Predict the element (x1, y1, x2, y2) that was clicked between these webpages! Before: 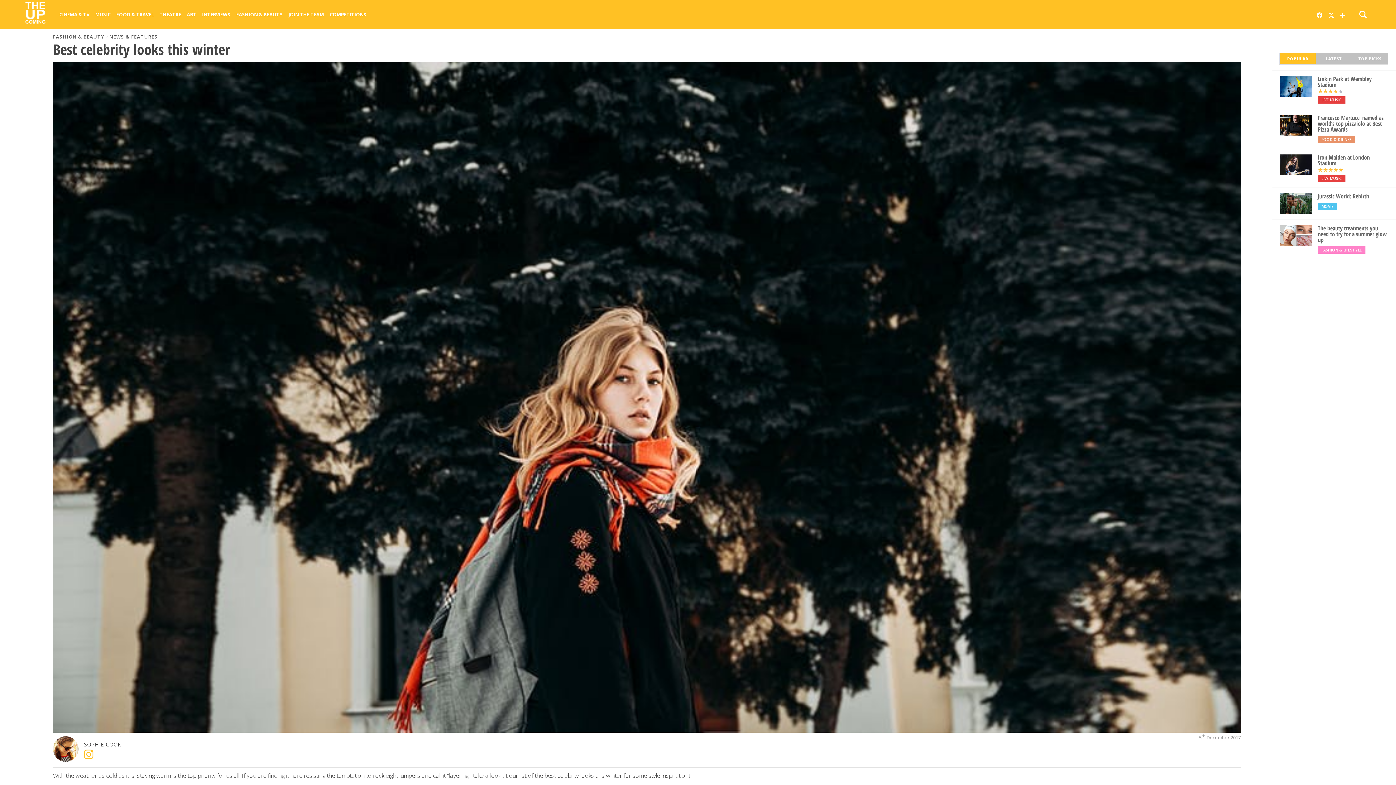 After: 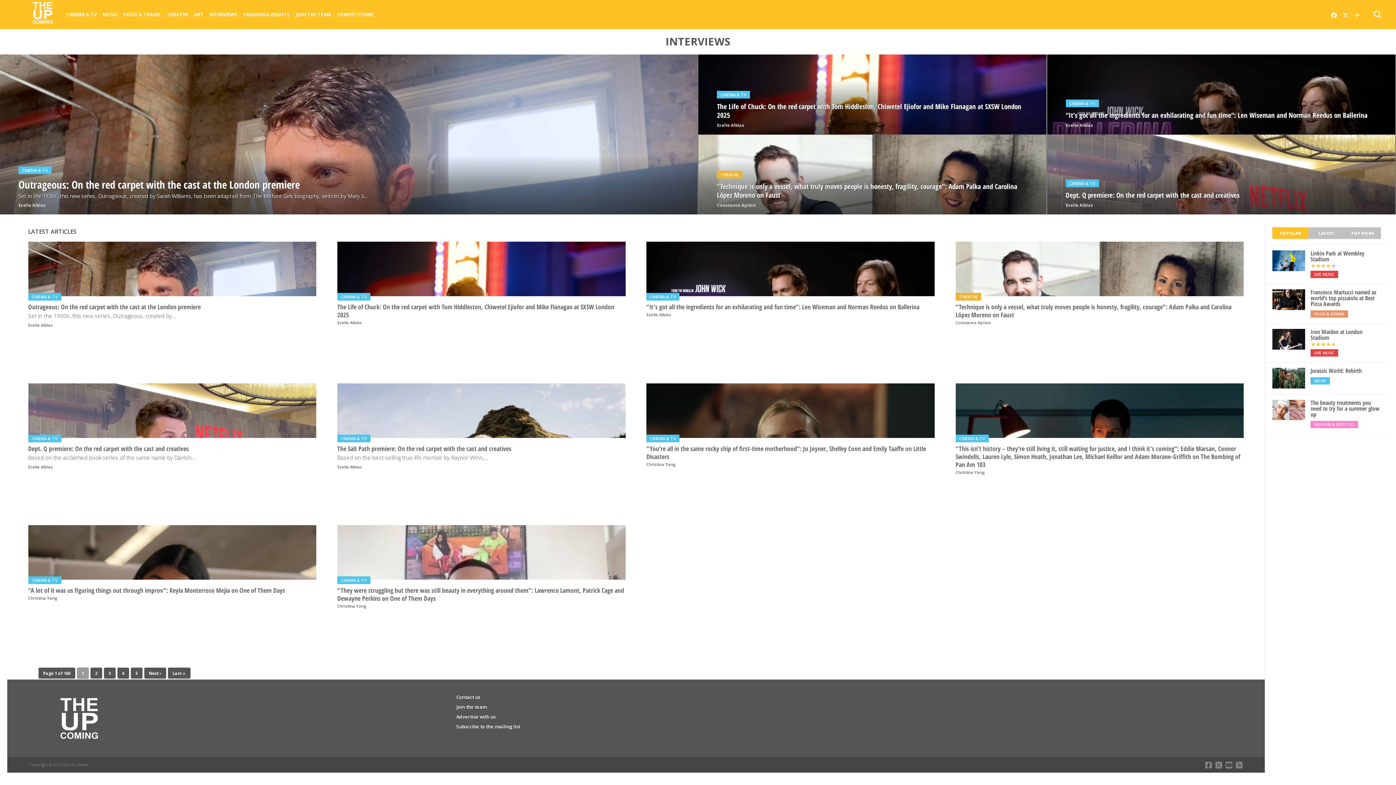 Action: label: INTERVIEWS bbox: (199, 0, 233, 27)